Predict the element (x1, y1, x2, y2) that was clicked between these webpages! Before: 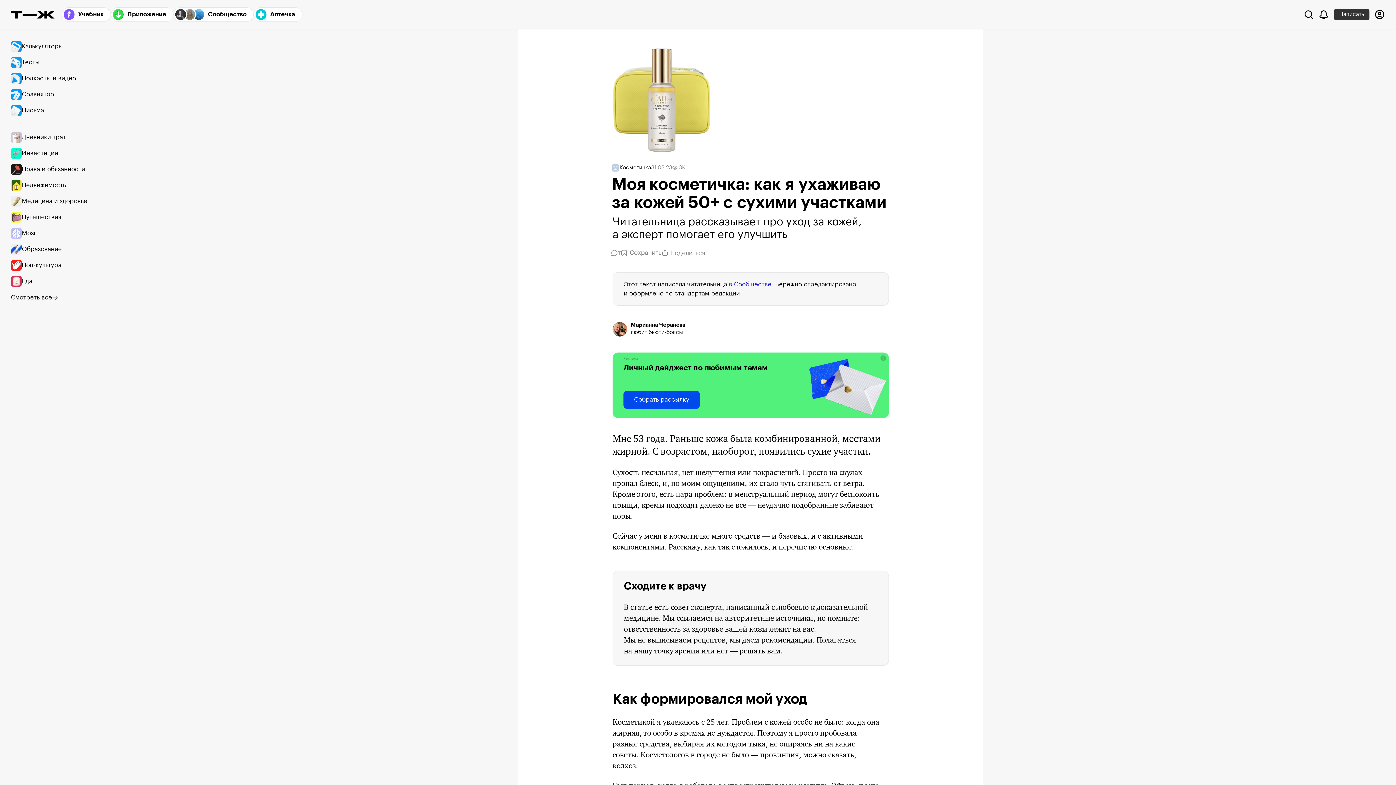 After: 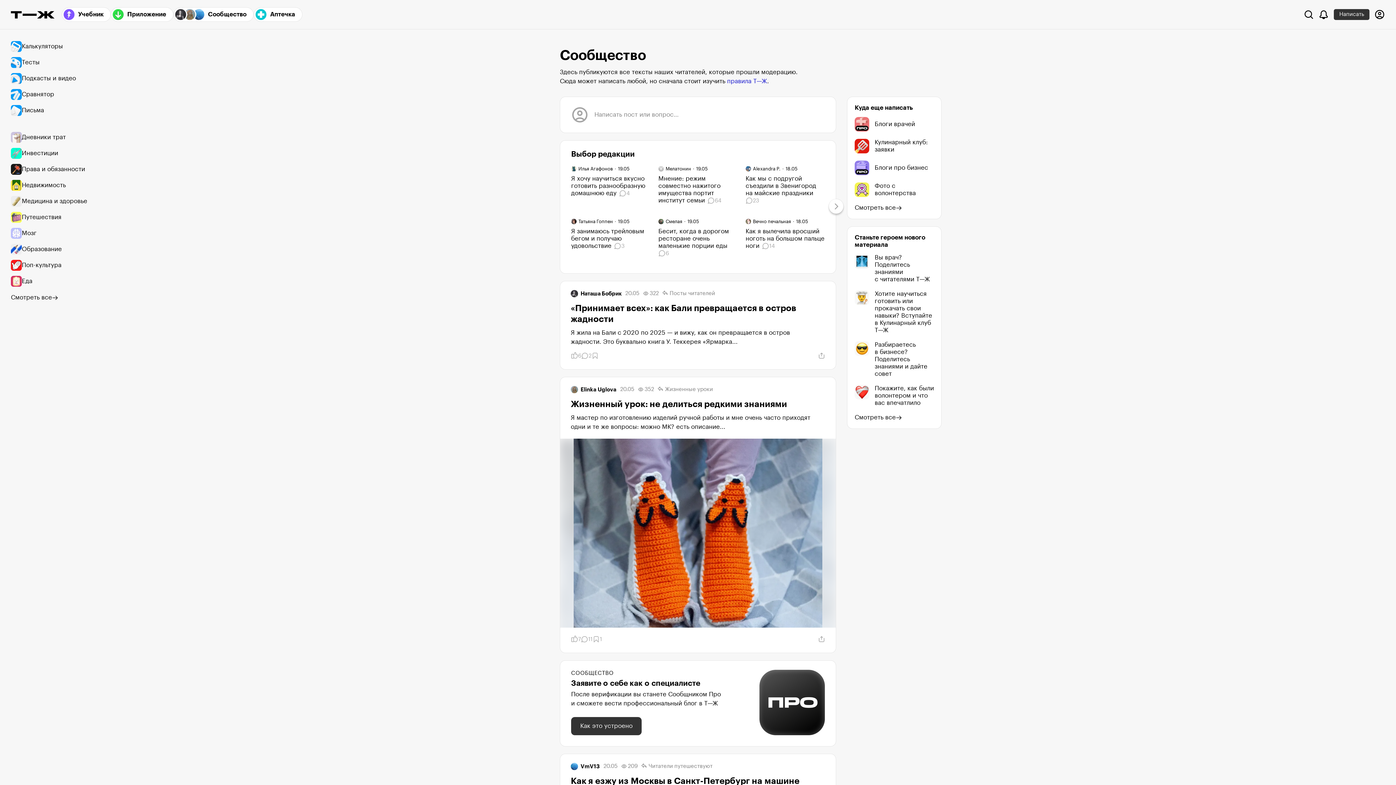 Action: label: Сообщество bbox: (173, 7, 253, 21)